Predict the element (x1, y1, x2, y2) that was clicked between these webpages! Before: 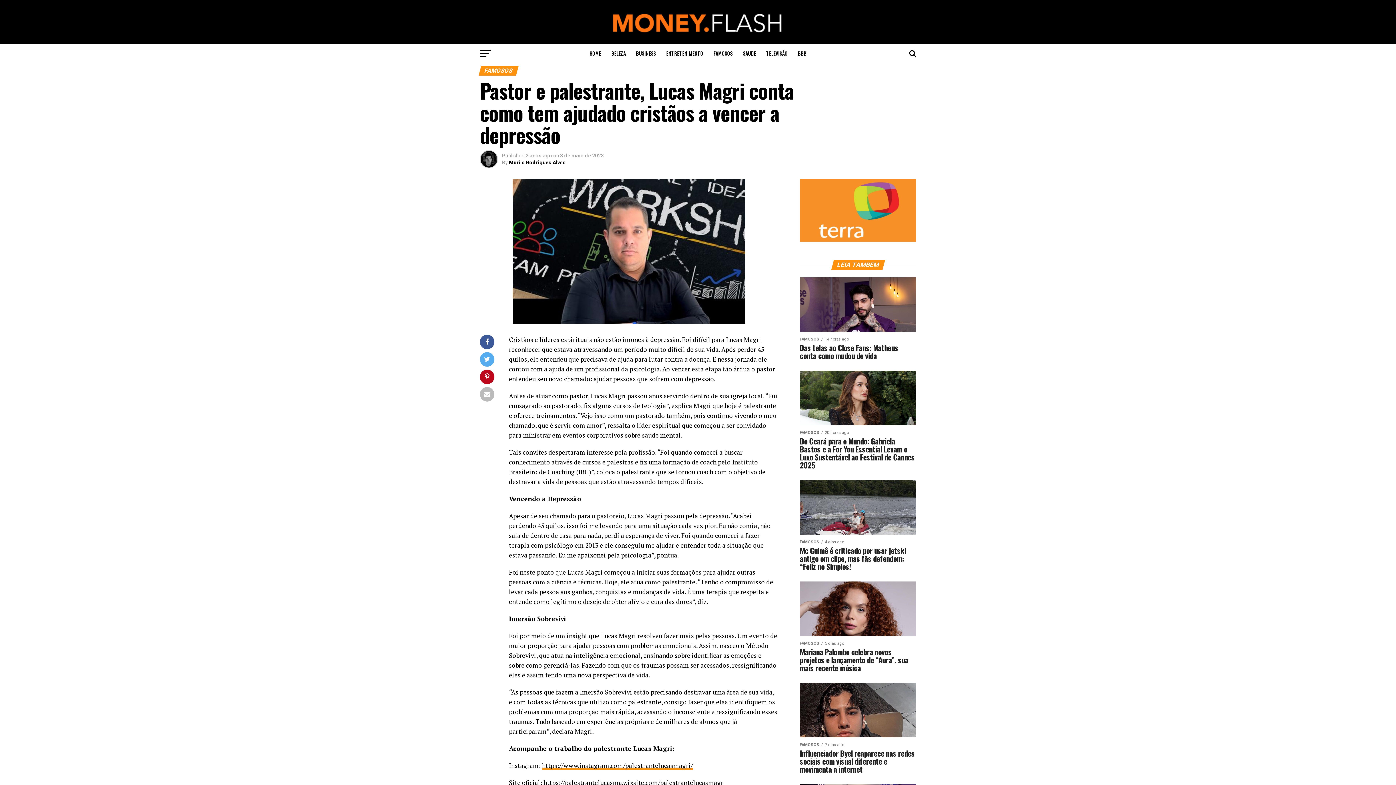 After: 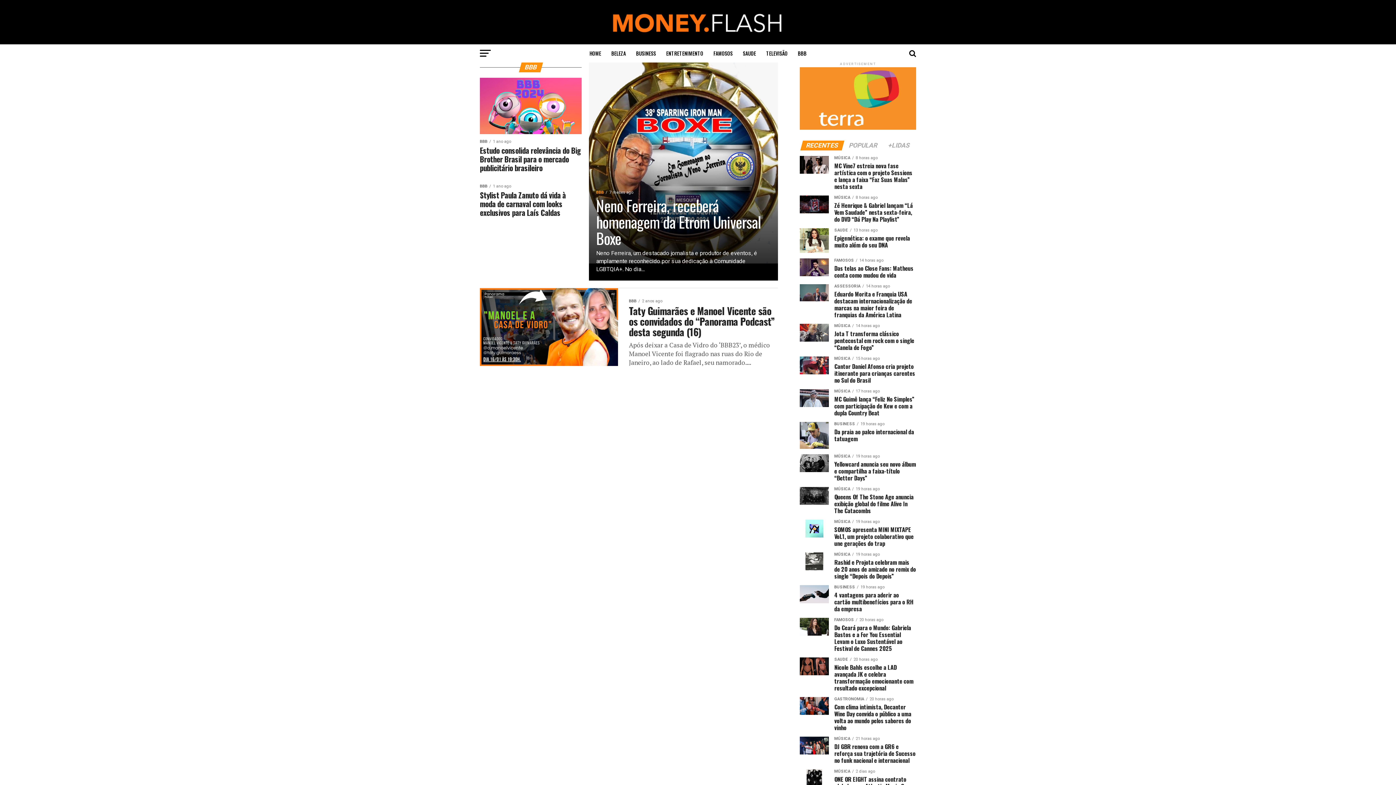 Action: label: BBB bbox: (793, 44, 811, 62)